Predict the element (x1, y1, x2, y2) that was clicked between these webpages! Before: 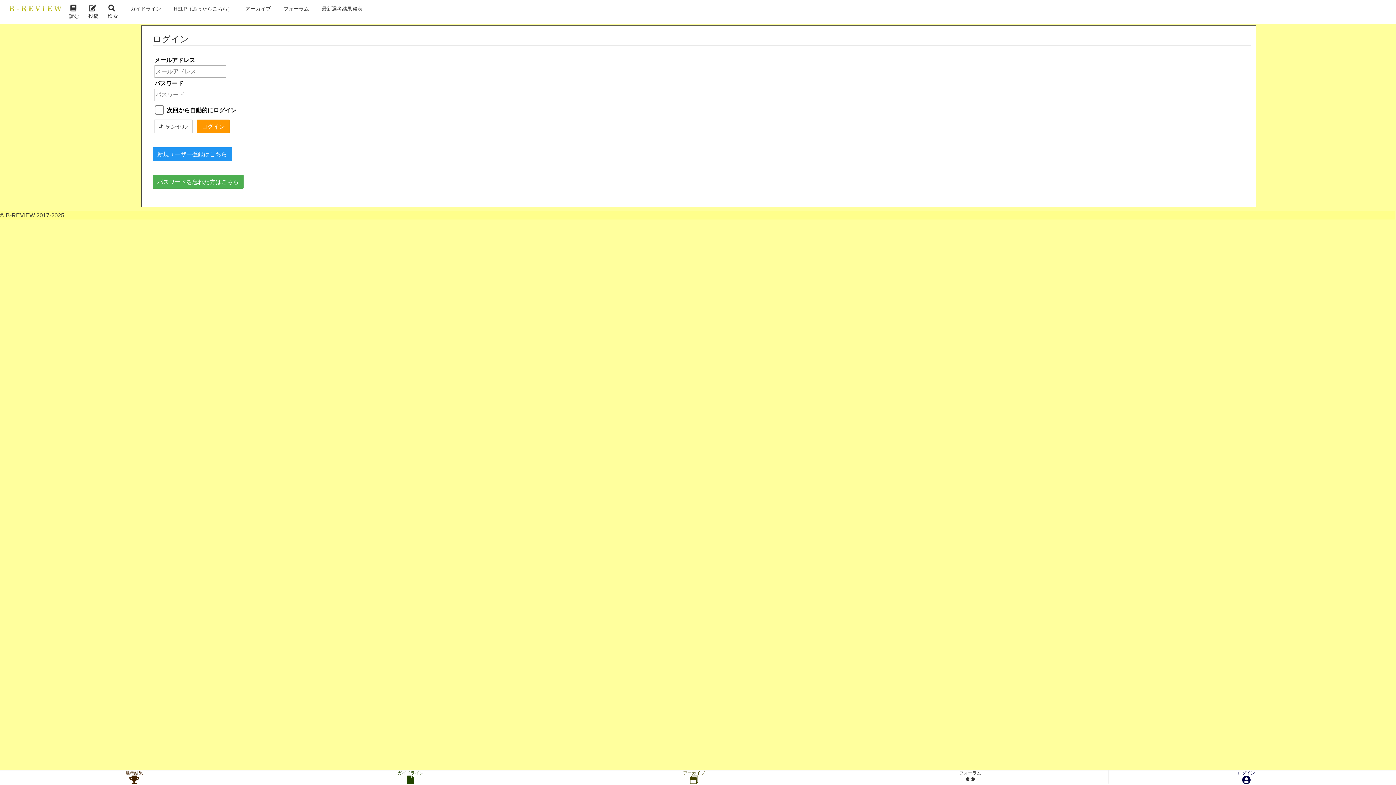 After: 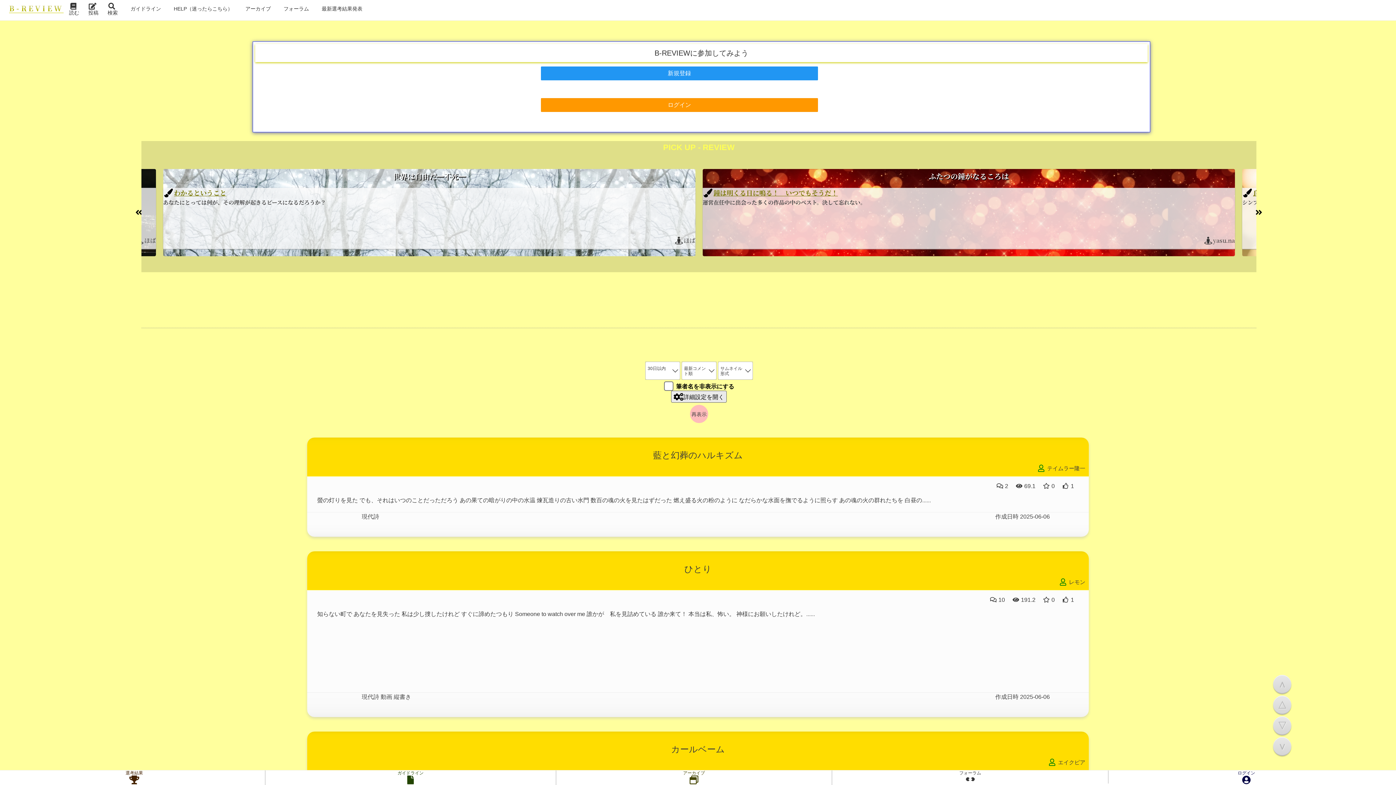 Action: bbox: (69, -5, 79, 20) label: 
読む